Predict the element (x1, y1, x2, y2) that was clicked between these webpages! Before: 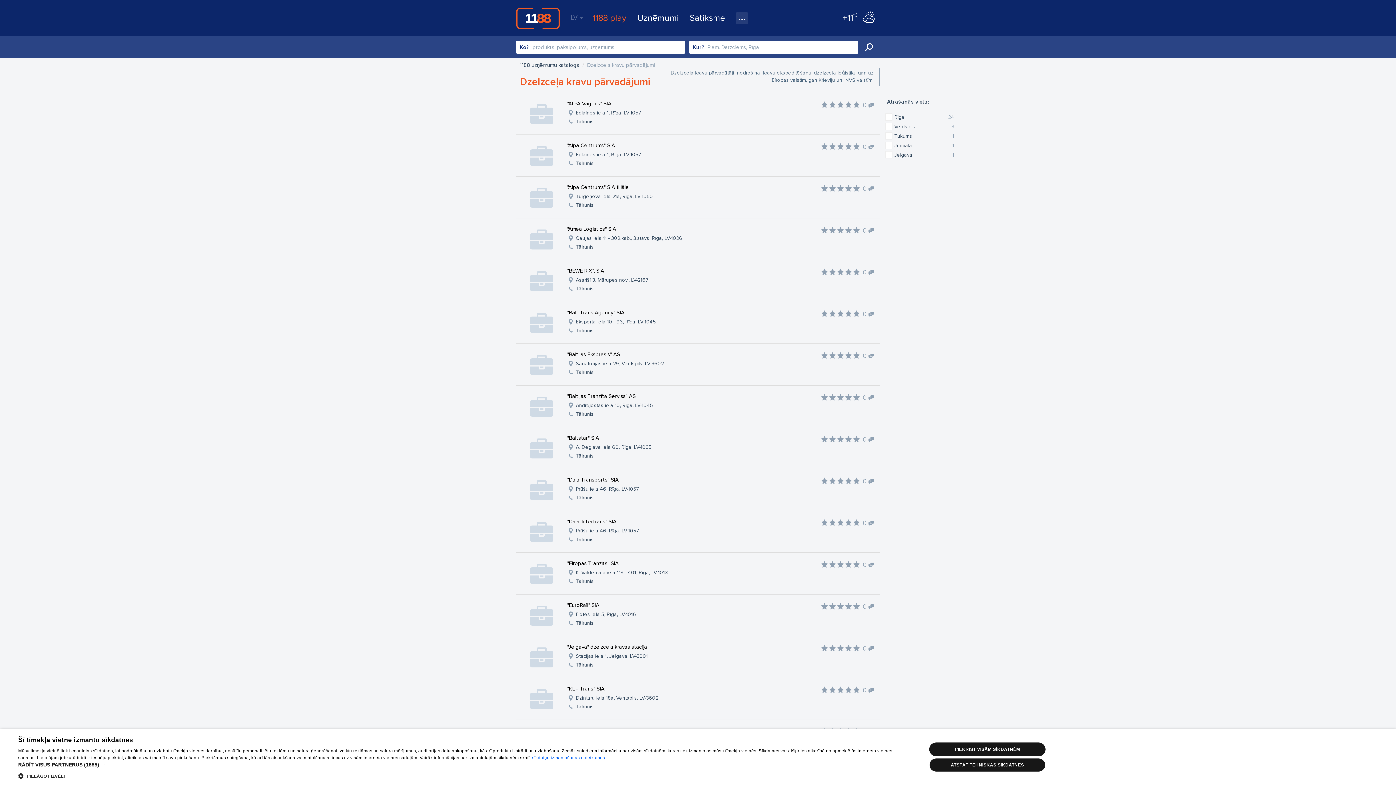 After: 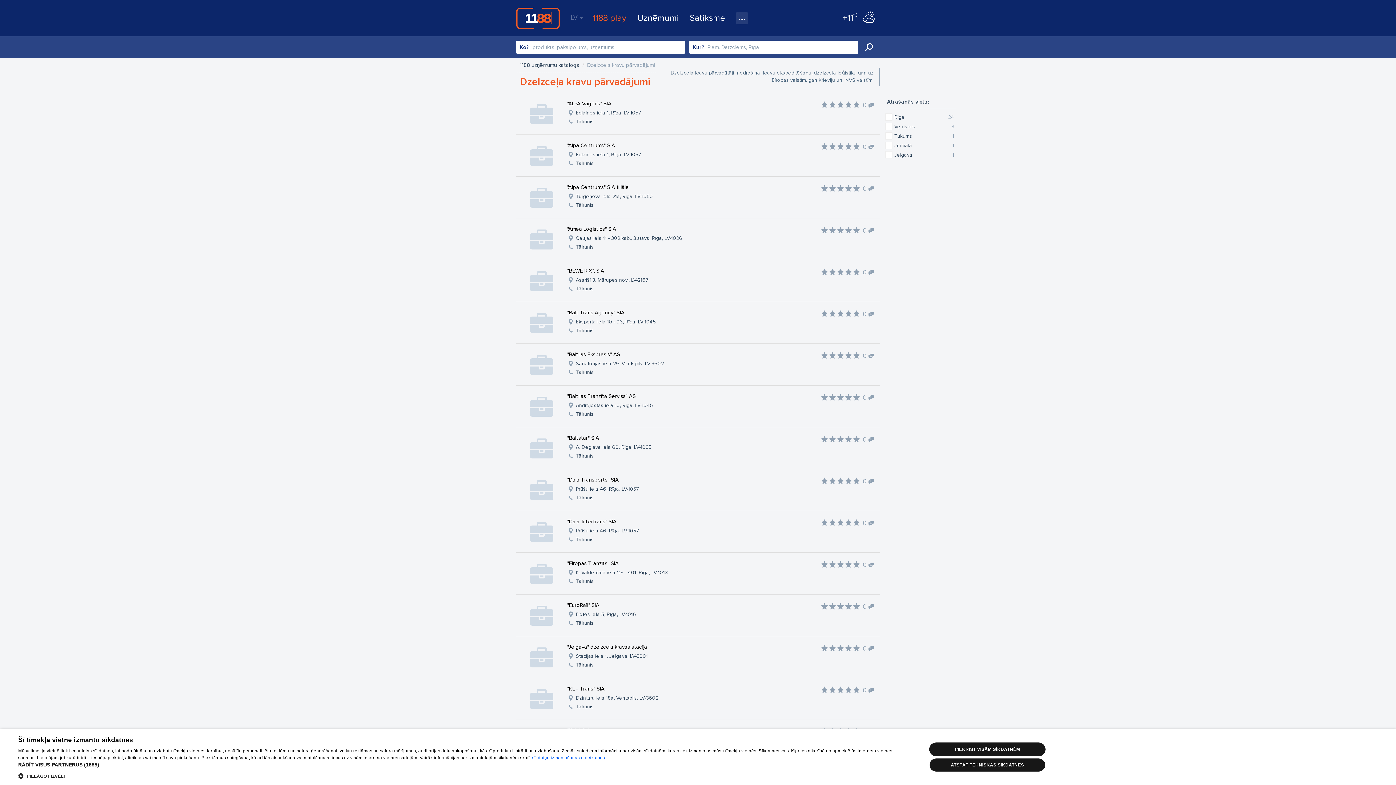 Action: label: "Dala Transports" SIA bbox: (567, 476, 618, 483)